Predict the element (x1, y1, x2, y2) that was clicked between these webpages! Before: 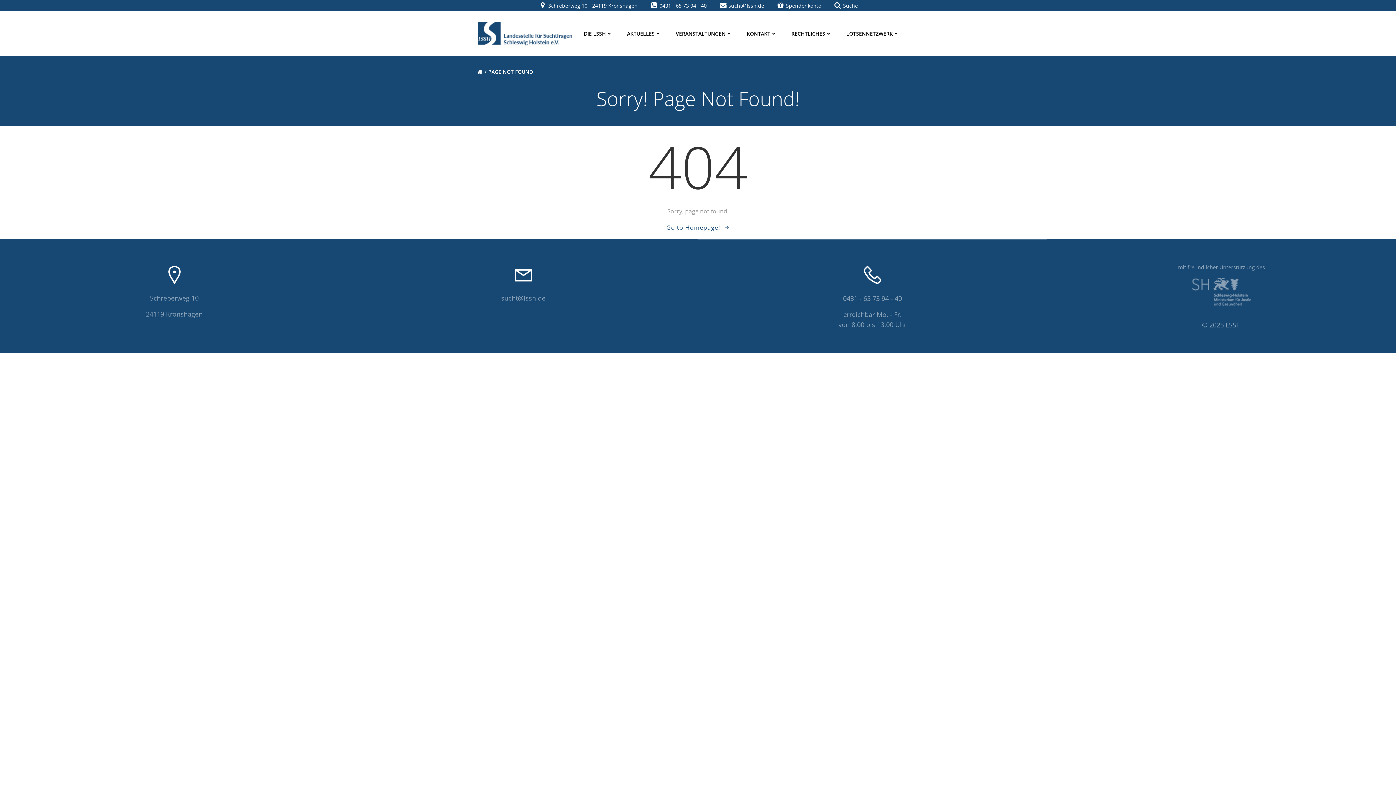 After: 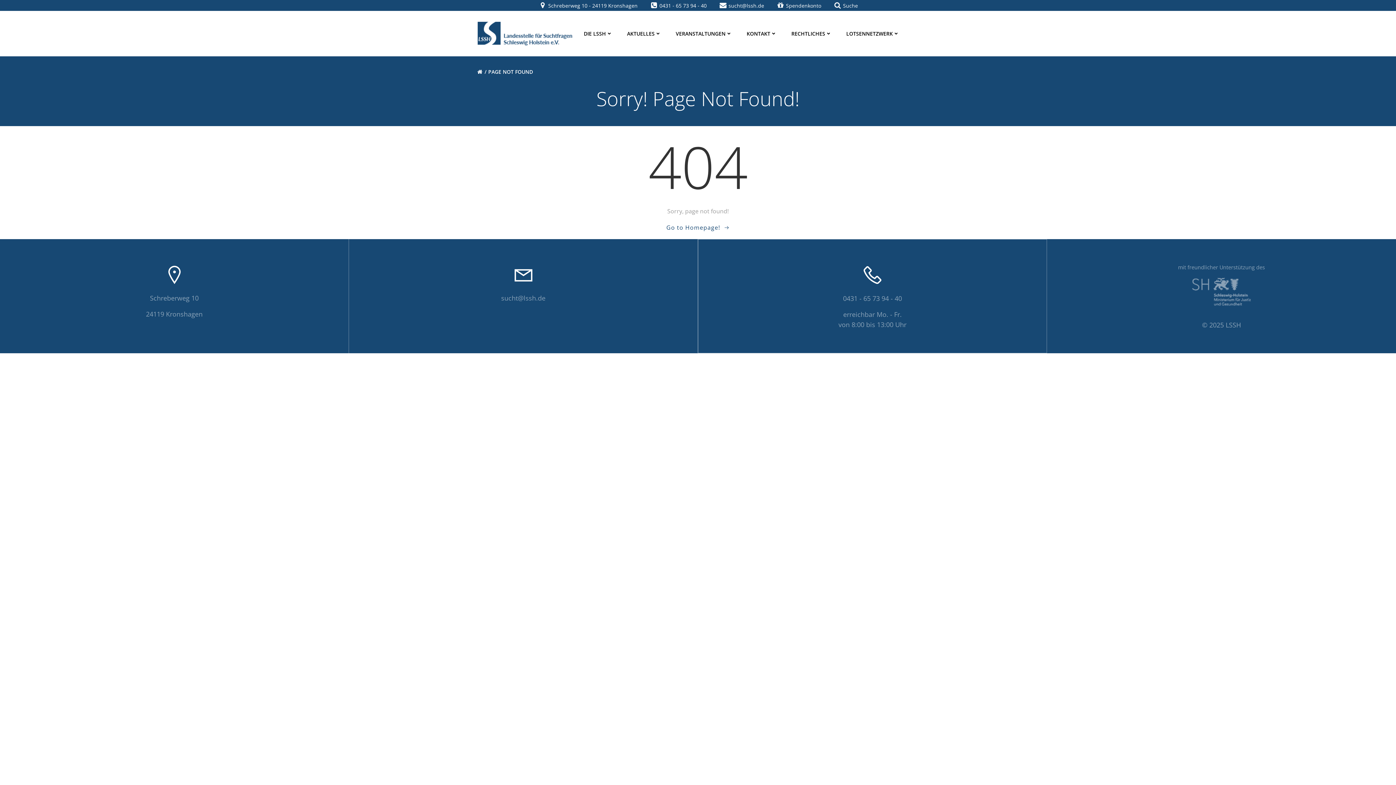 Action: bbox: (718, 1, 764, 9) label: sucht@lssh.de